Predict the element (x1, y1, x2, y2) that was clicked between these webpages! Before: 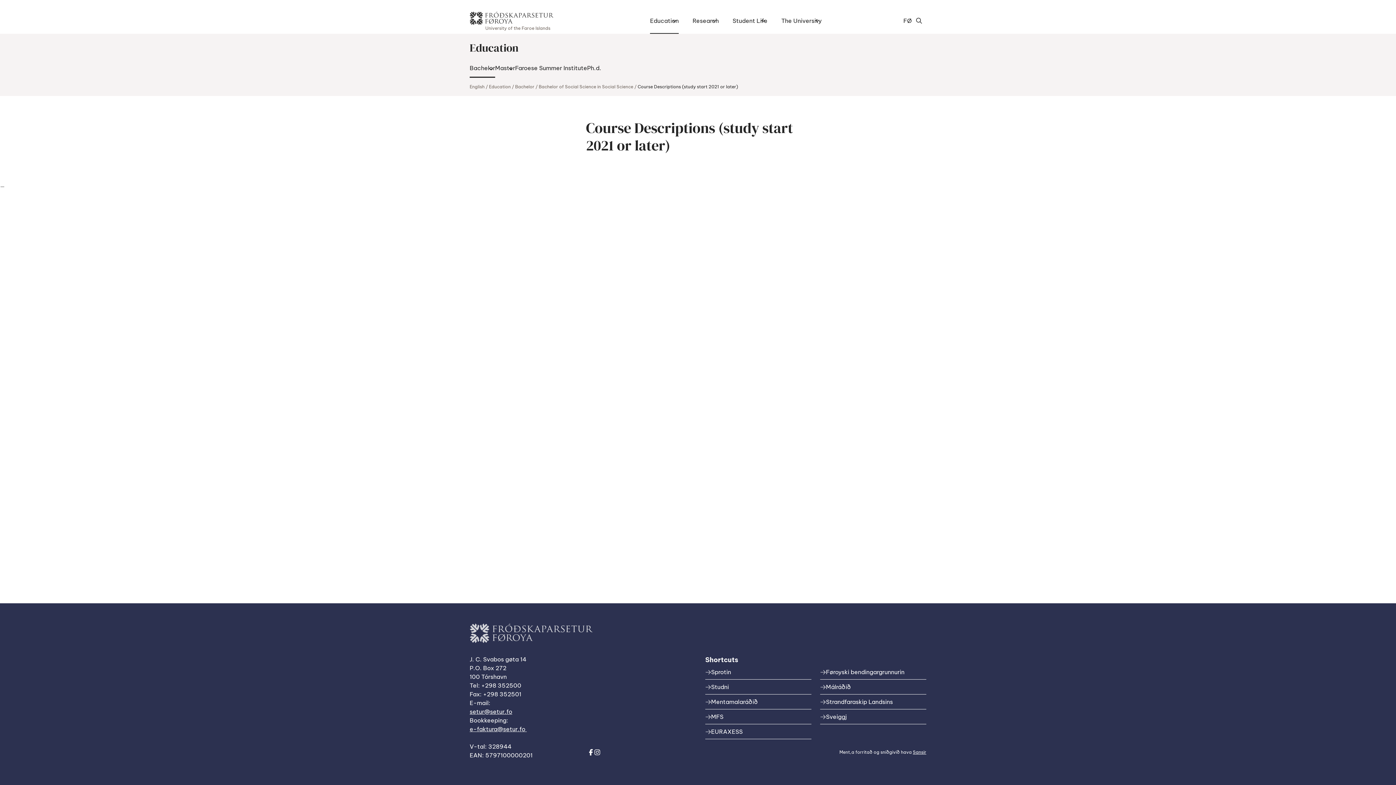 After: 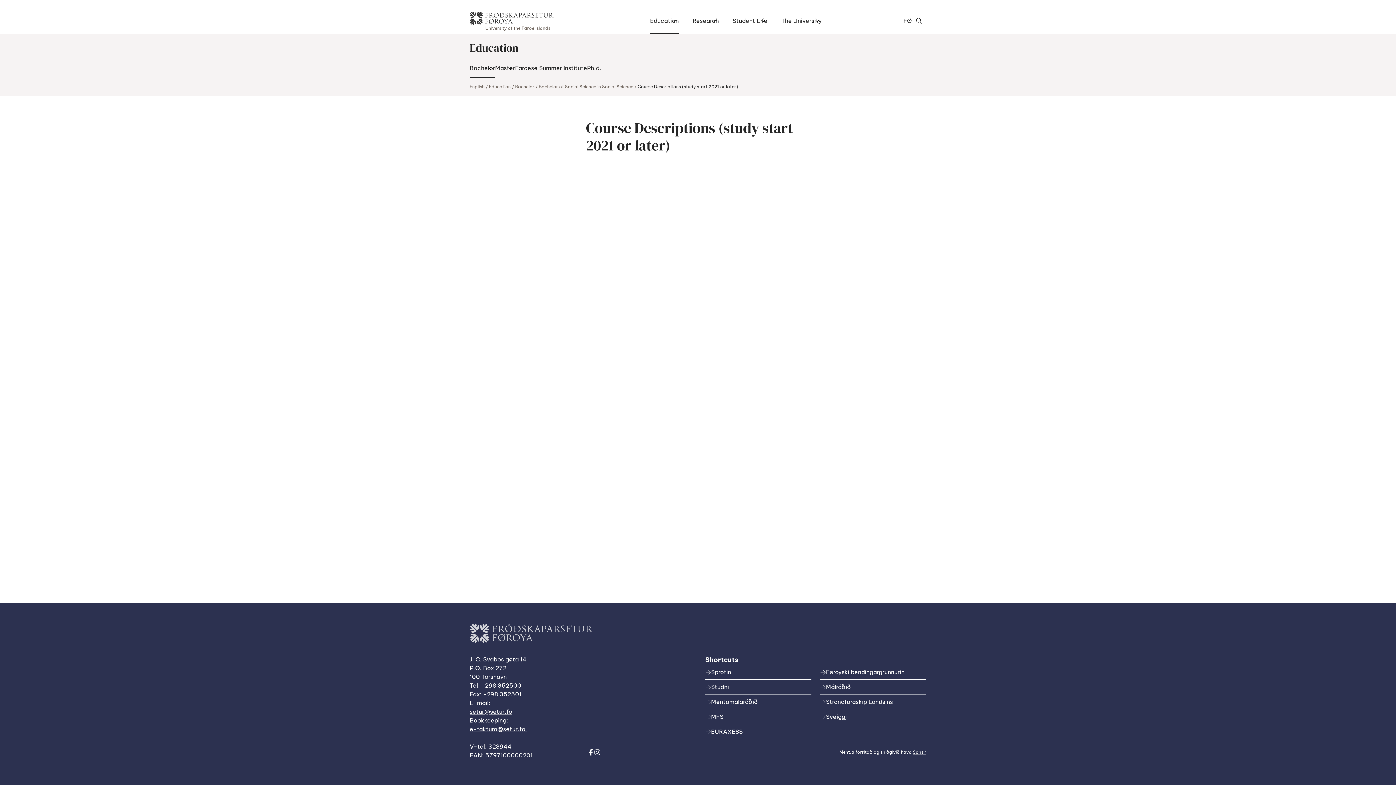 Action: label: Facebook bbox: (587, 749, 594, 756)